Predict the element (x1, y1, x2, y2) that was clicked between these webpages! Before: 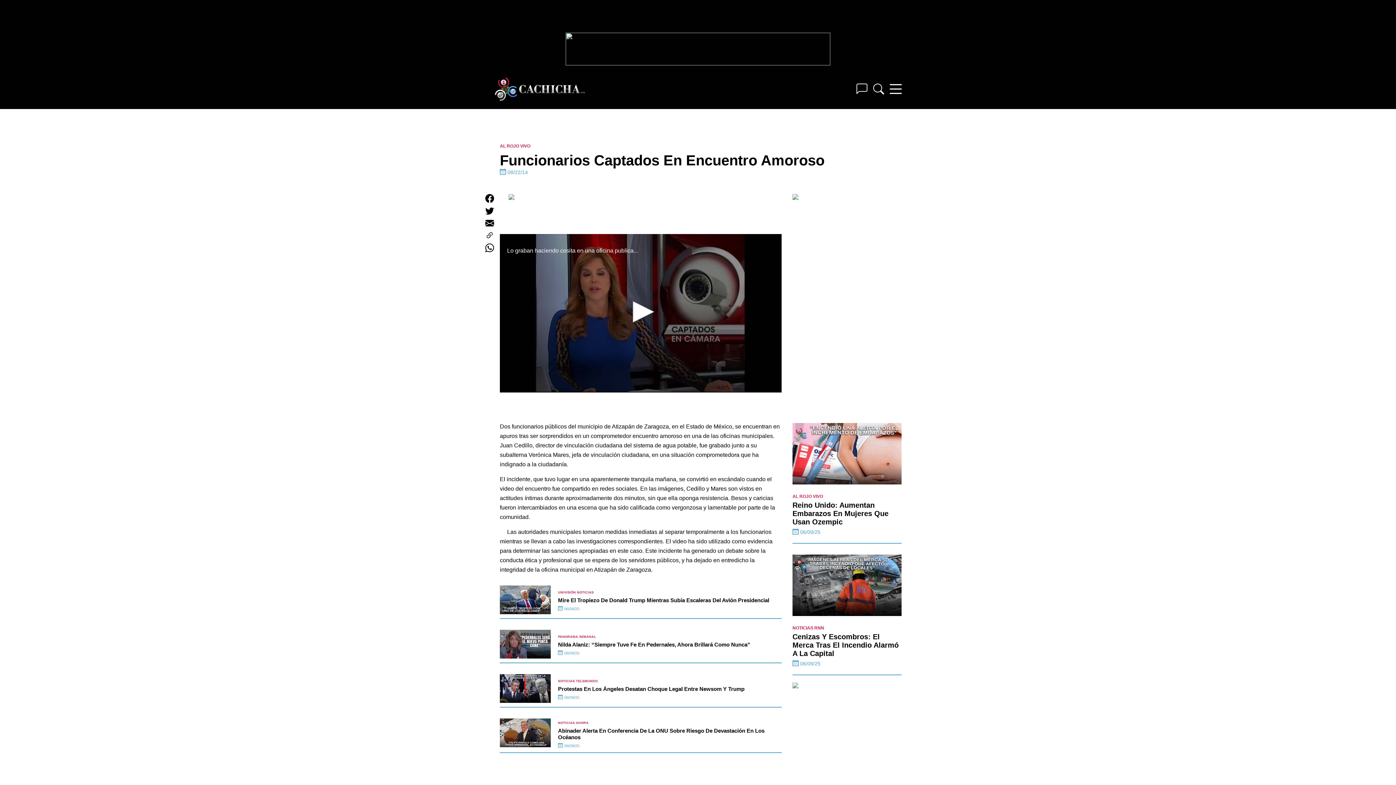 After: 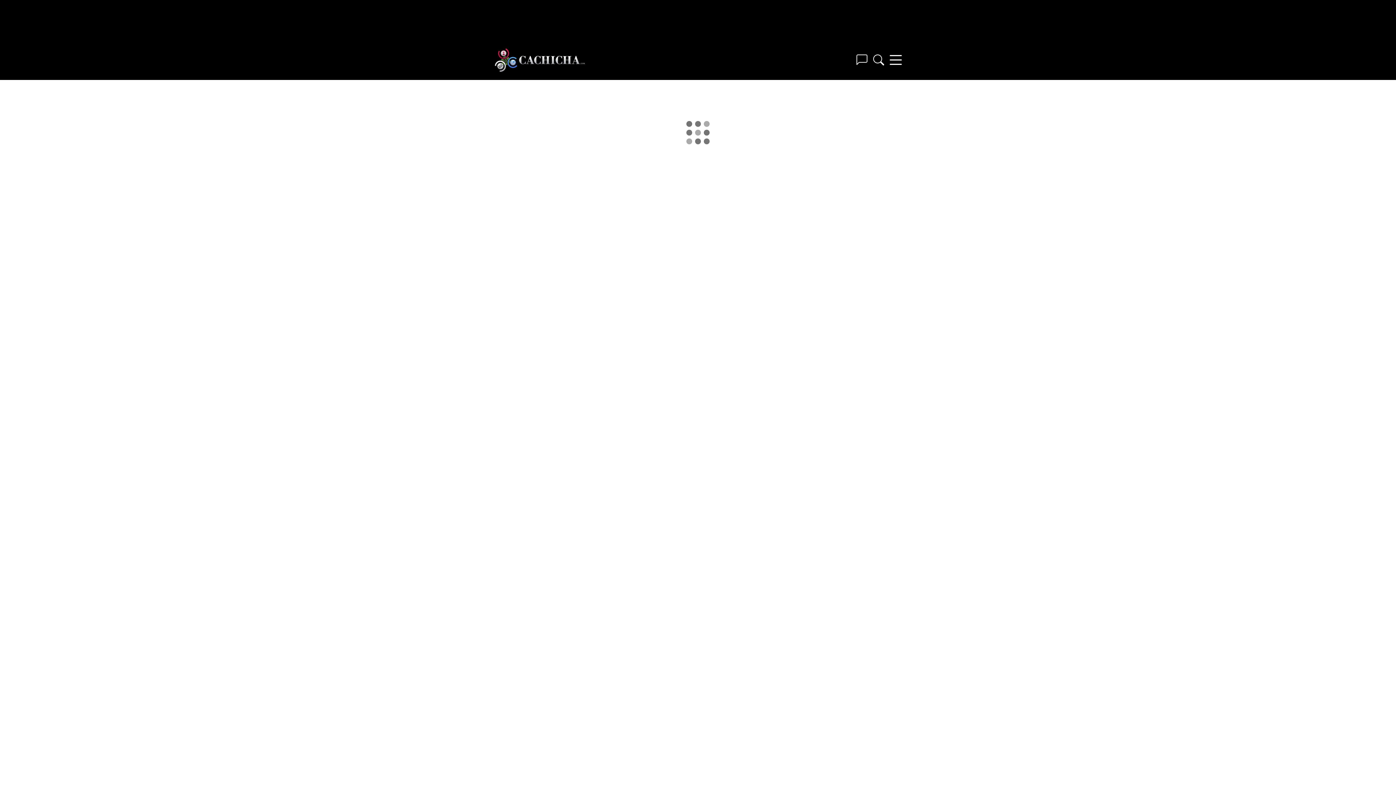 Action: label: NOTICIAS AHORA bbox: (558, 721, 588, 726)